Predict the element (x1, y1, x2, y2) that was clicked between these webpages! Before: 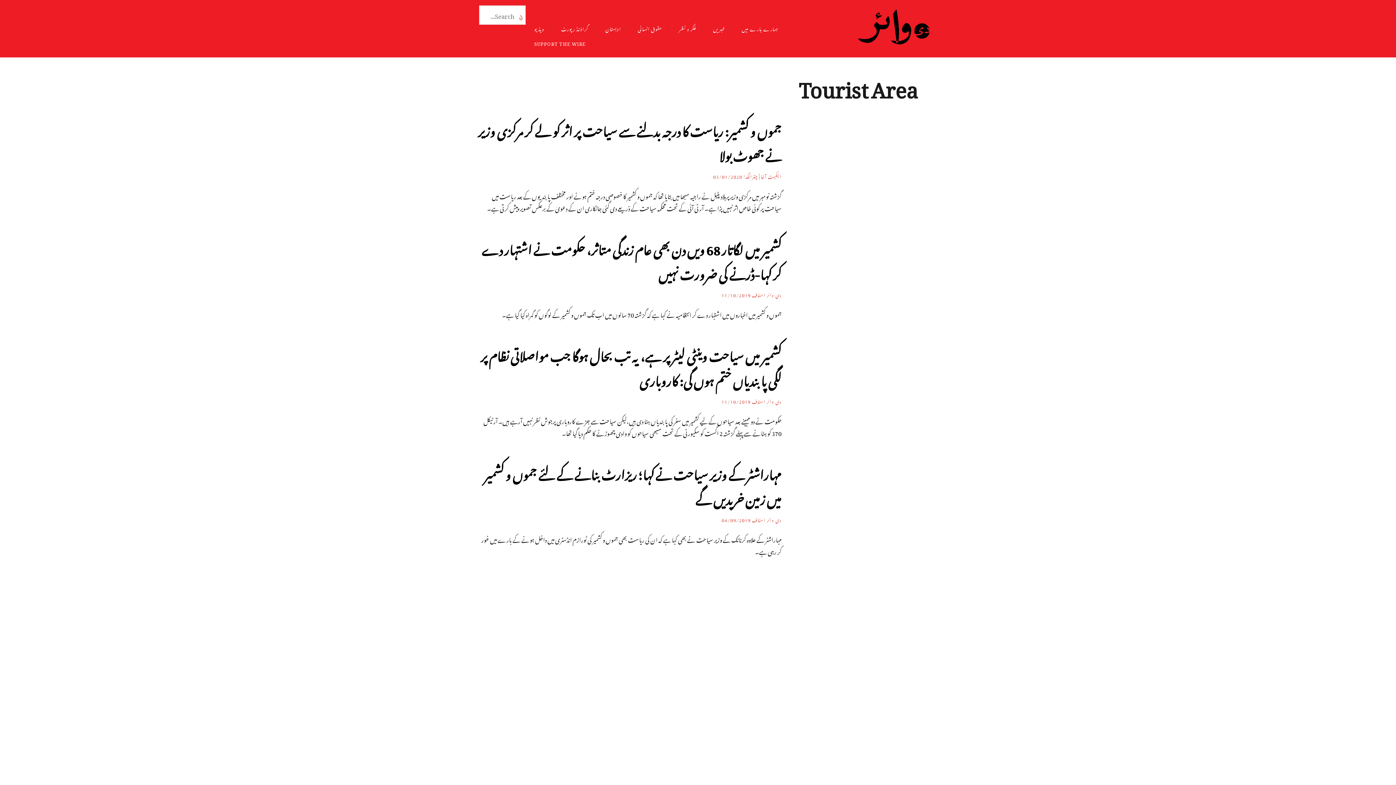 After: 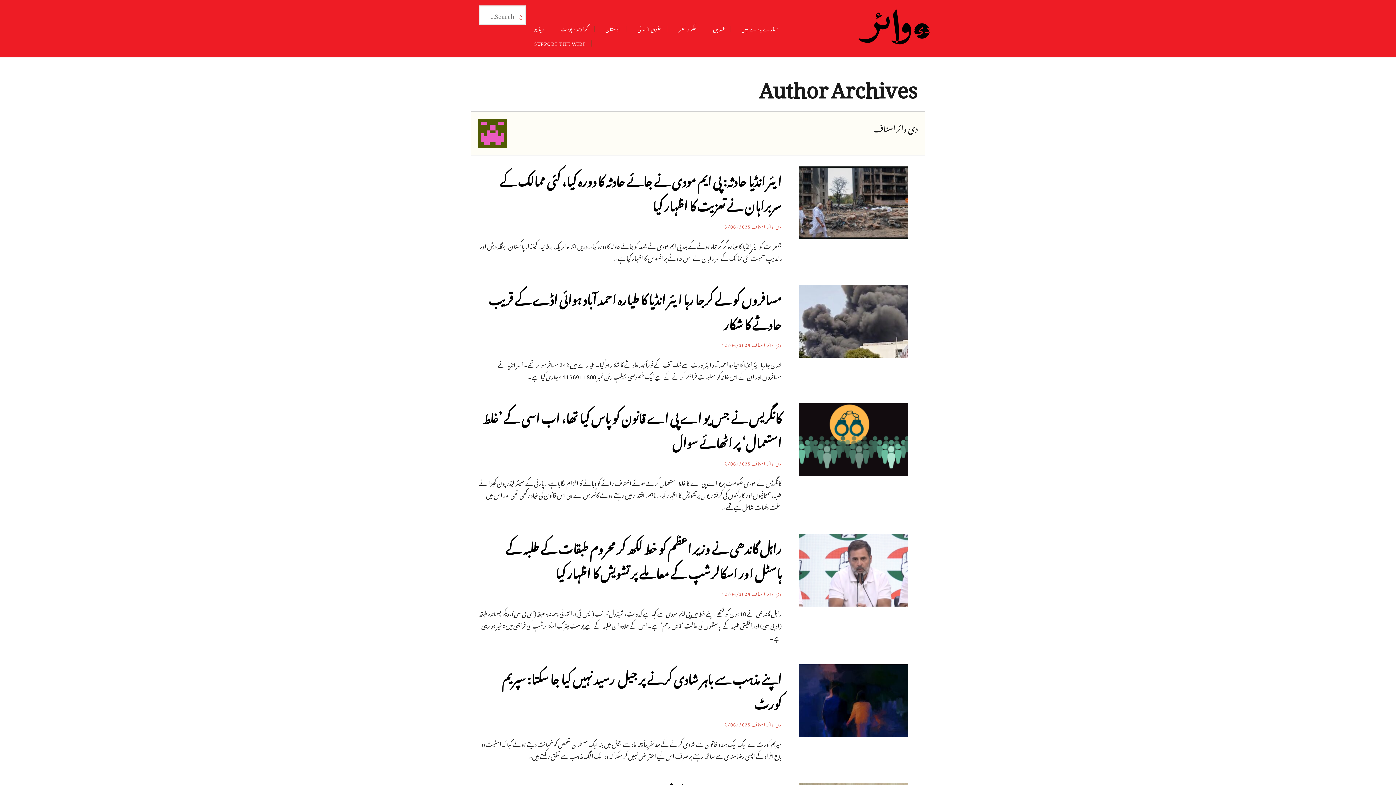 Action: label: دی وائر اسٹاف bbox: (752, 288, 781, 300)